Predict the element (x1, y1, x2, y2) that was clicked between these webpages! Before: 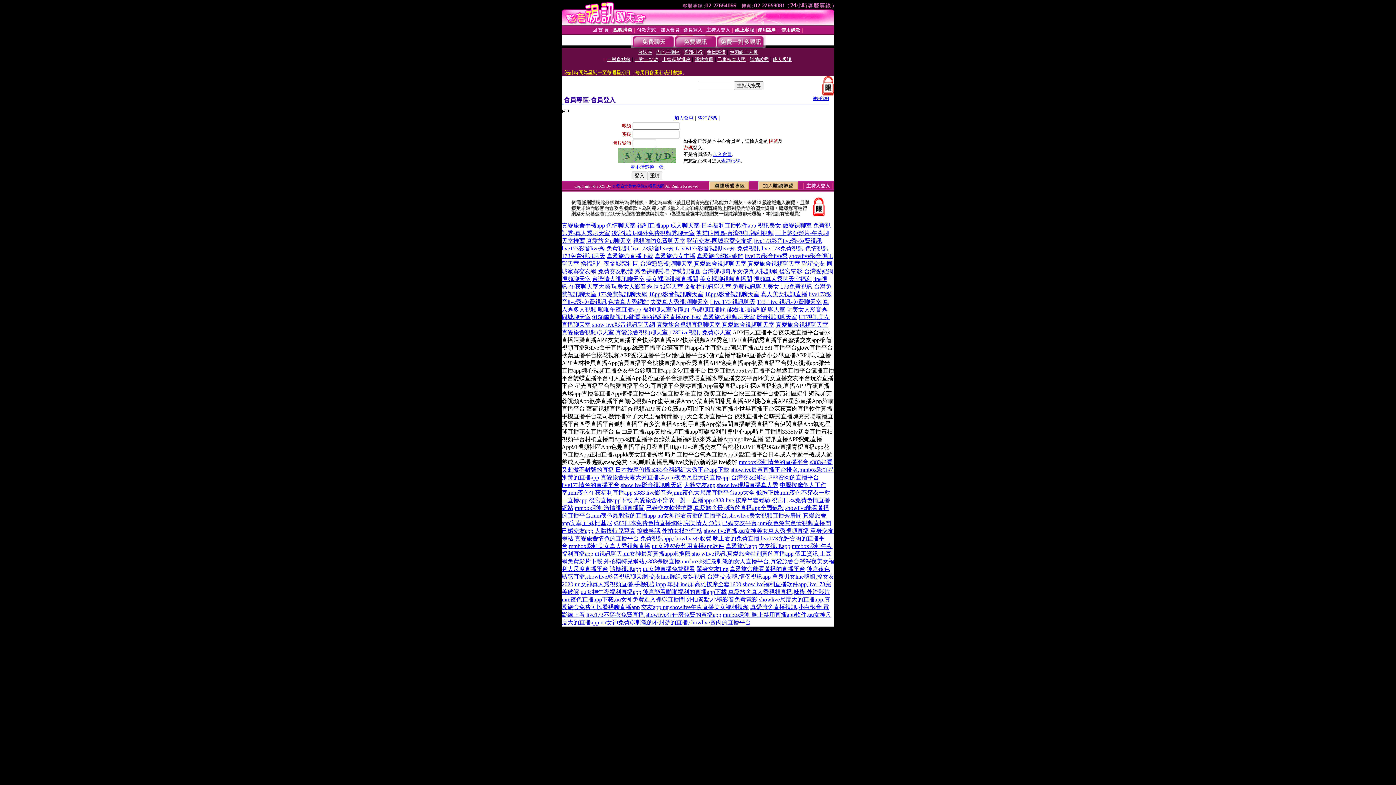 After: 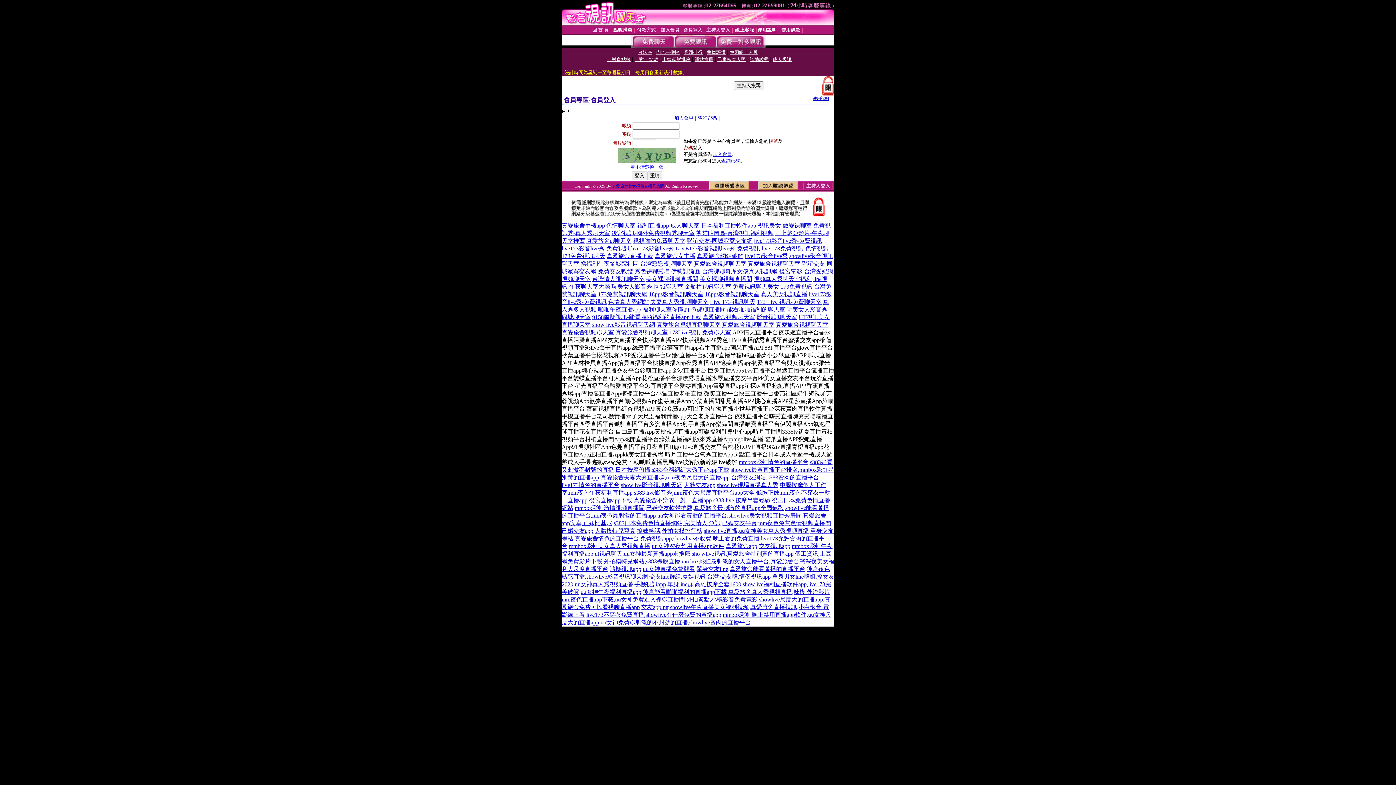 Action: label: 福利聊天室你懂的 bbox: (642, 306, 689, 312)